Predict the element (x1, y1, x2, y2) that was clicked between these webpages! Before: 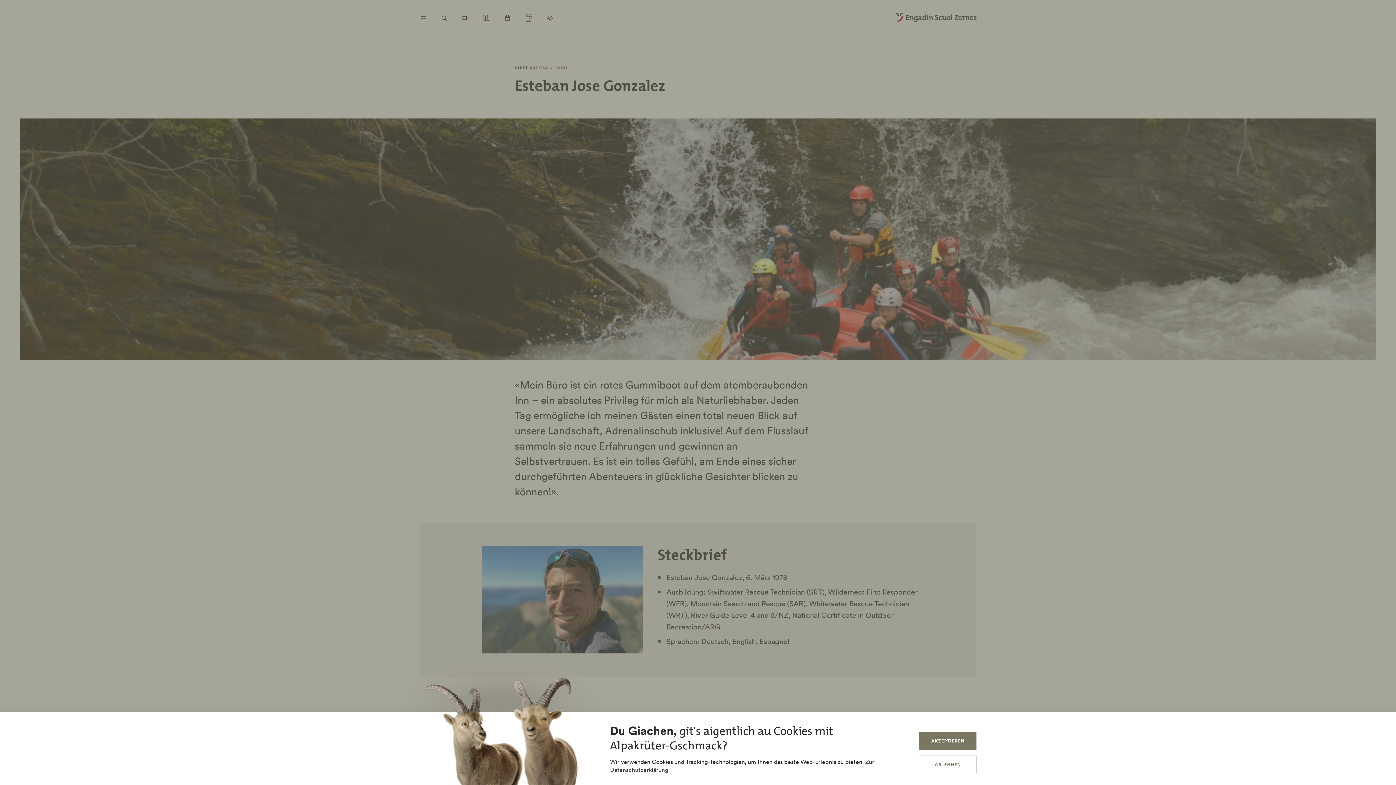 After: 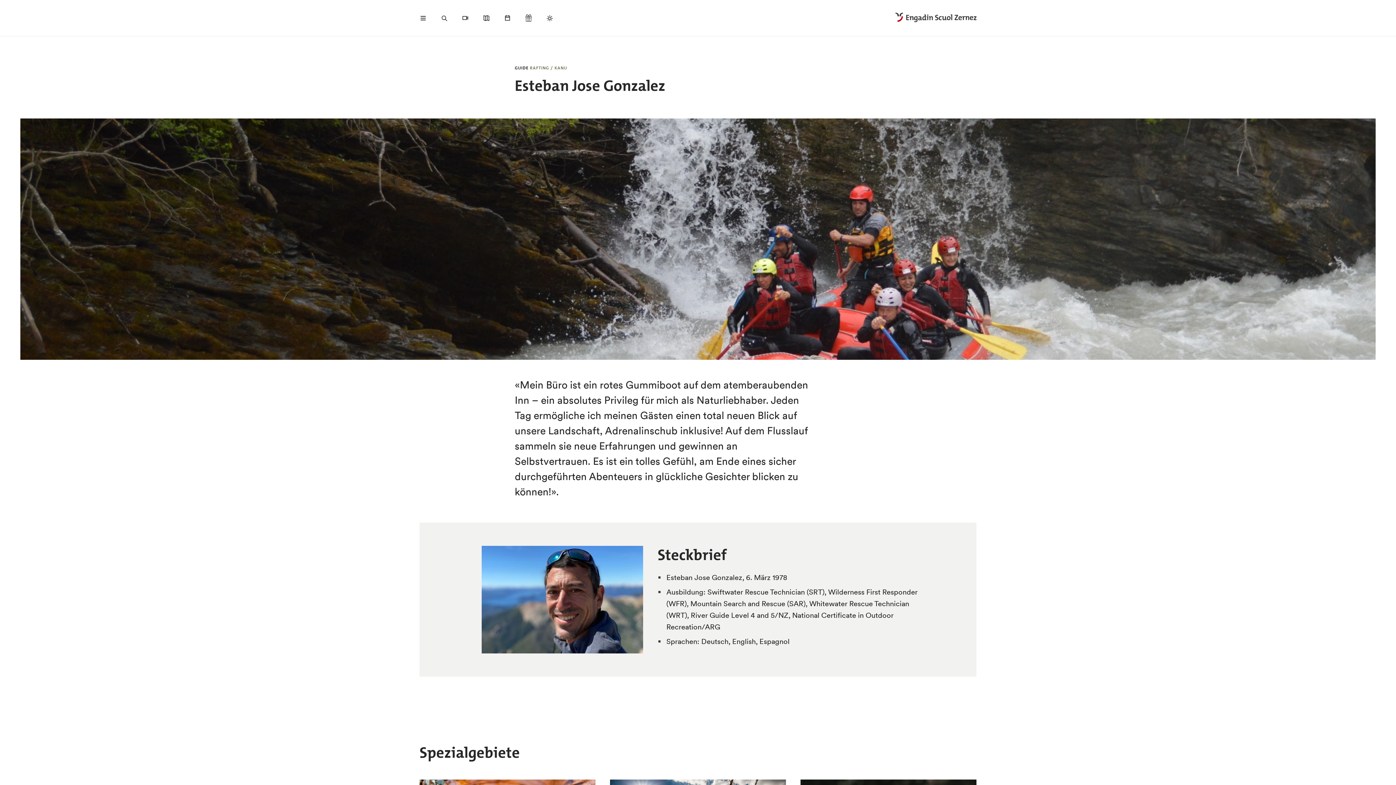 Action: label: ABLEHNEN bbox: (919, 756, 976, 773)